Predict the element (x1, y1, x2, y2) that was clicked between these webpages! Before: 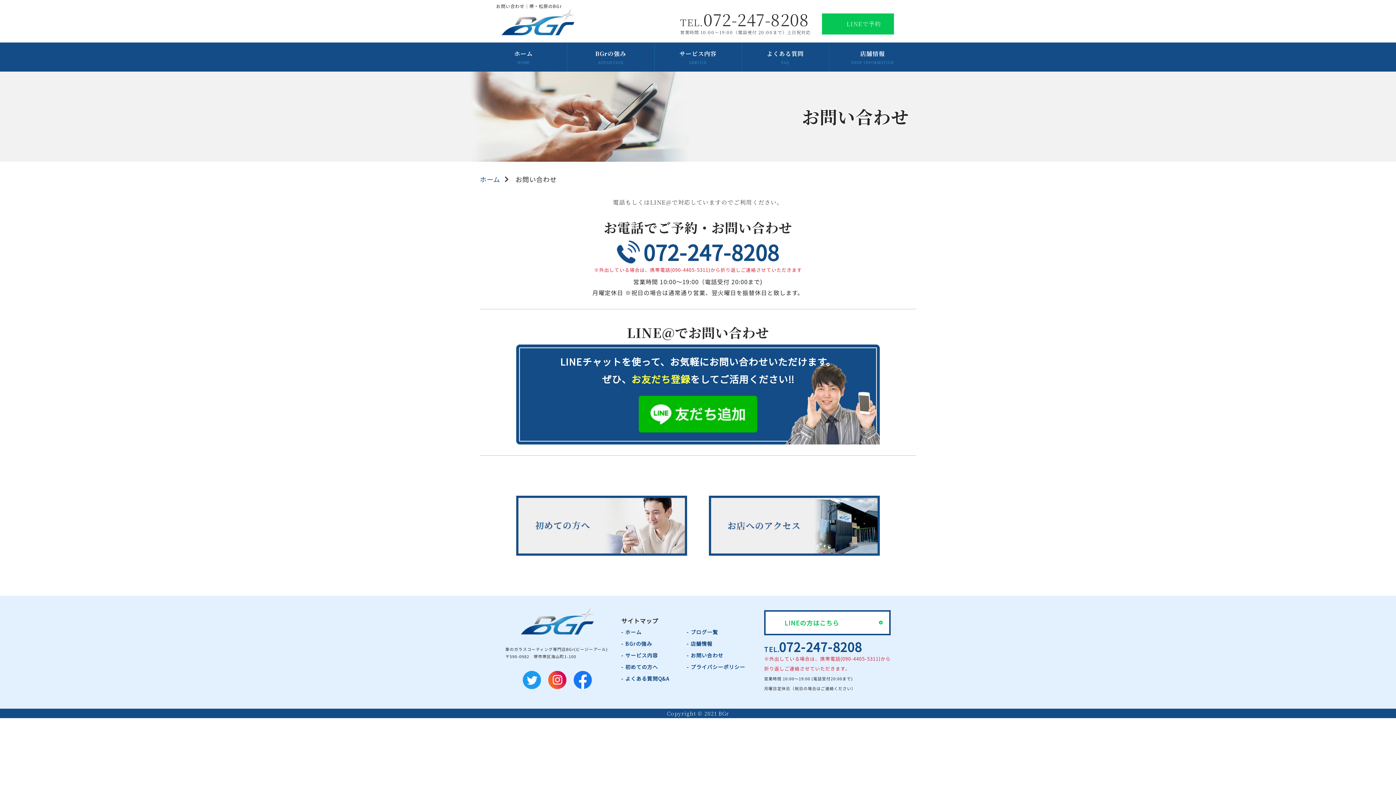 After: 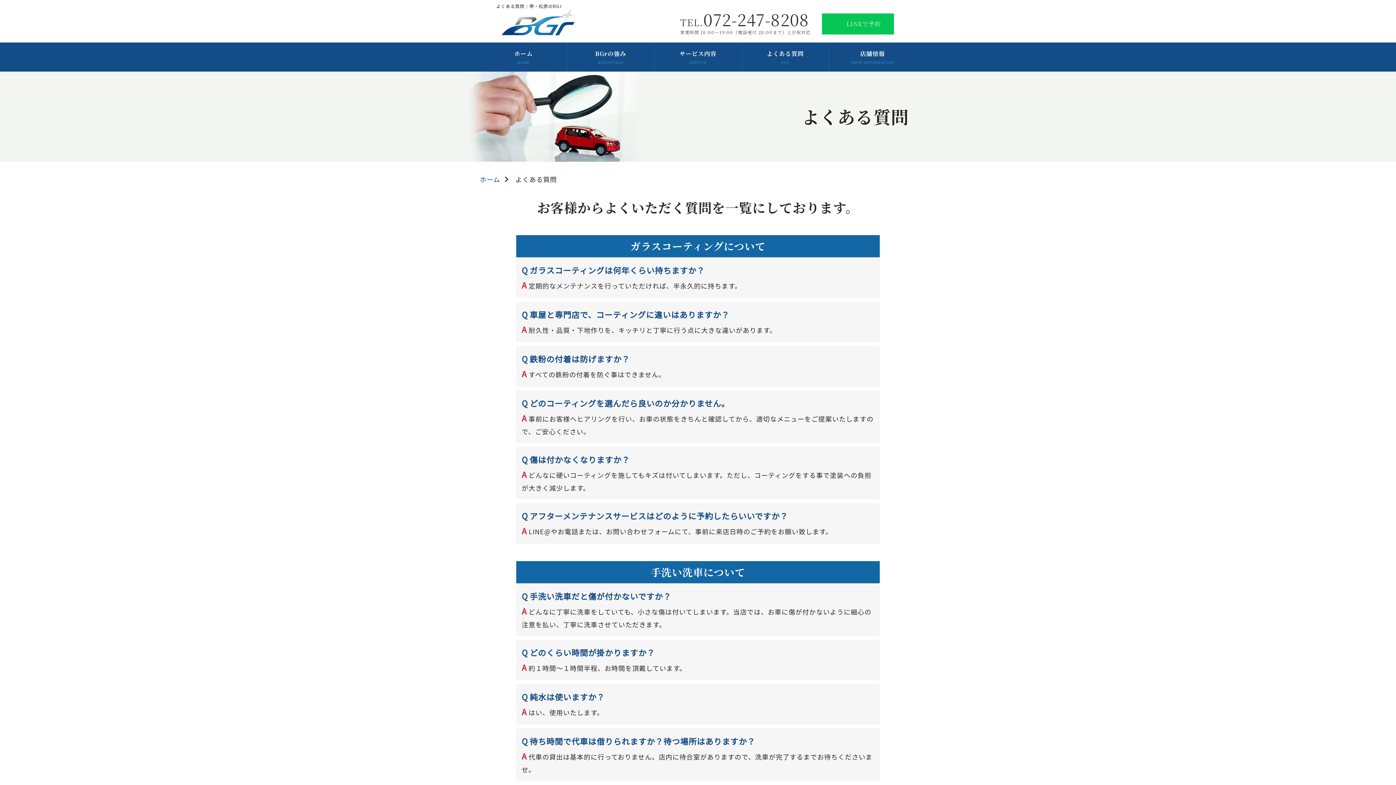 Action: bbox: (741, 48, 829, 65) label: よくある質問

FAQ